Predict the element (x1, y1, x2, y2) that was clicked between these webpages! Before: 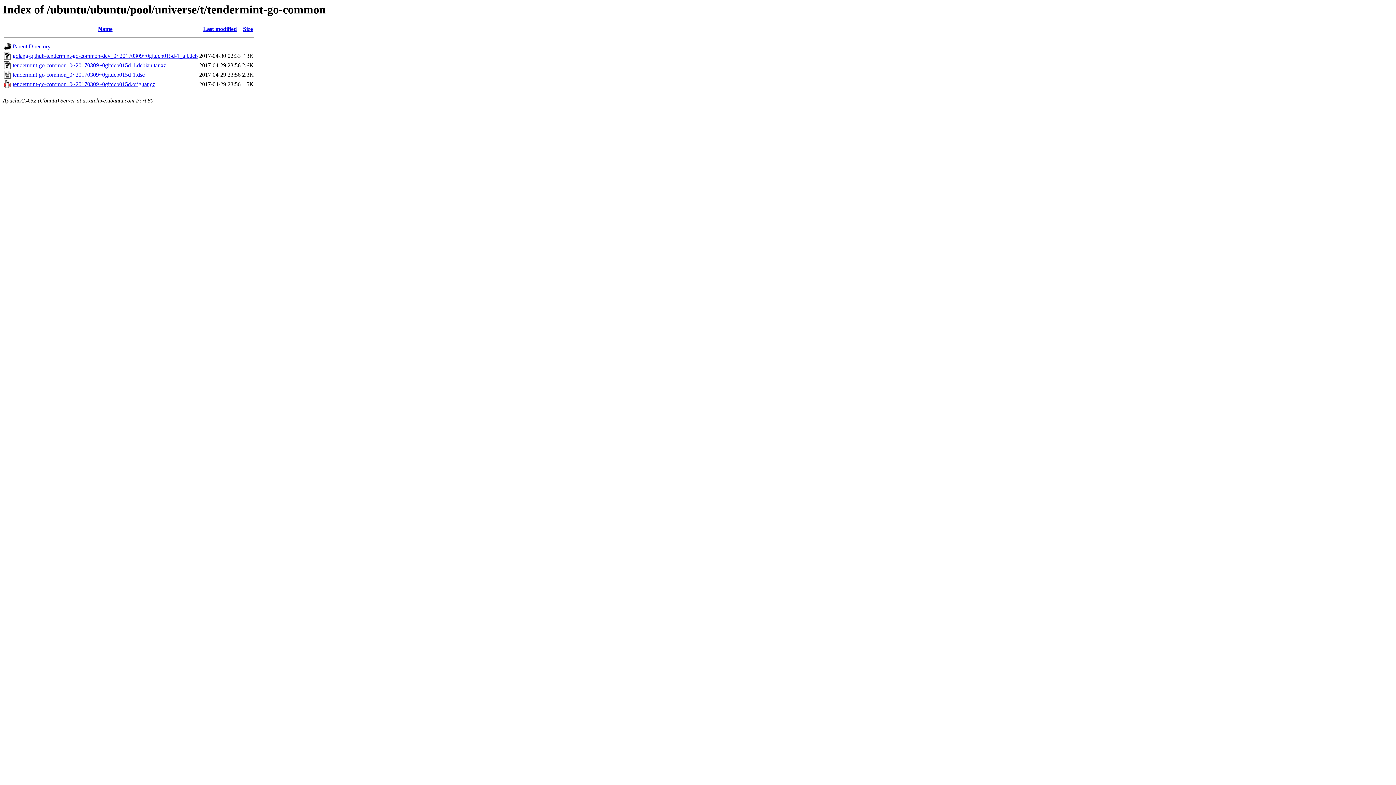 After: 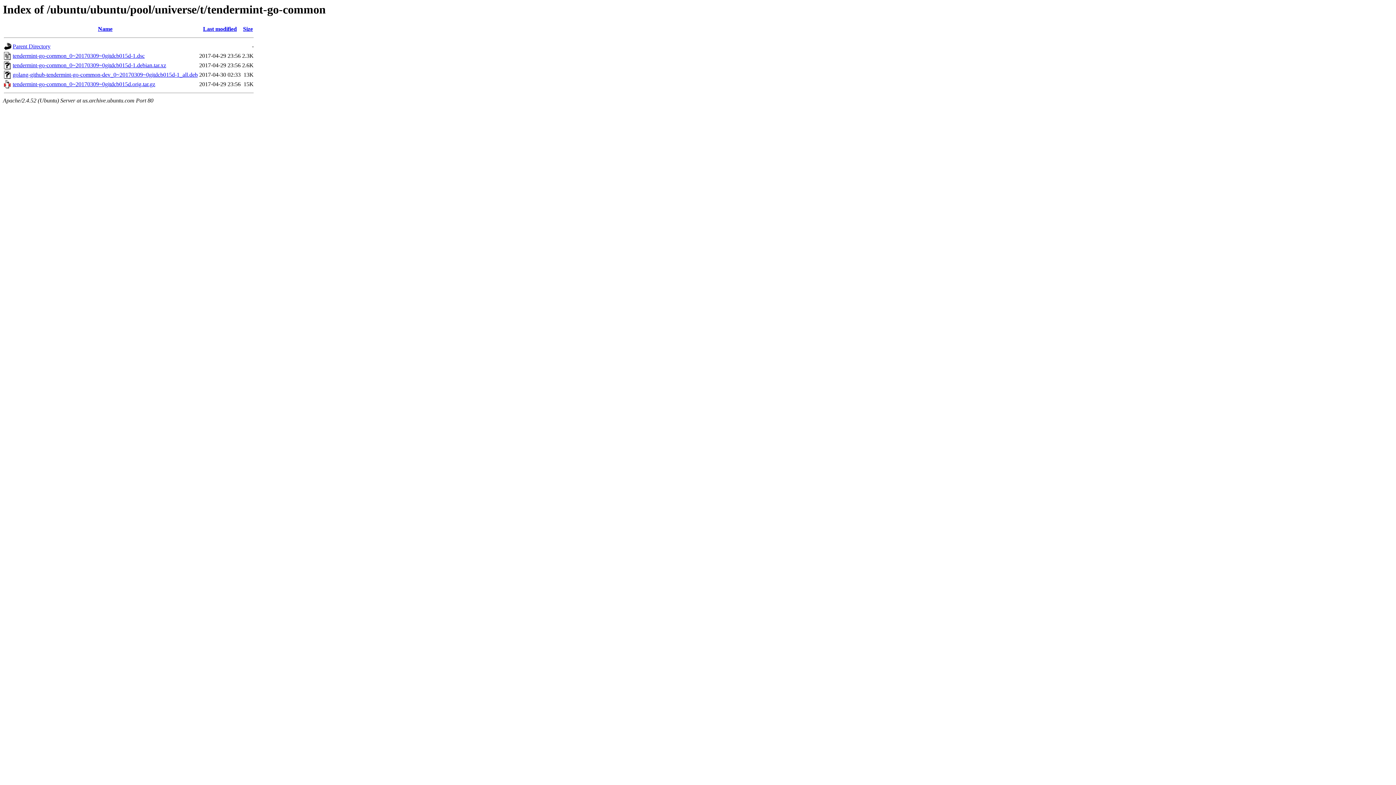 Action: bbox: (243, 25, 252, 32) label: Size